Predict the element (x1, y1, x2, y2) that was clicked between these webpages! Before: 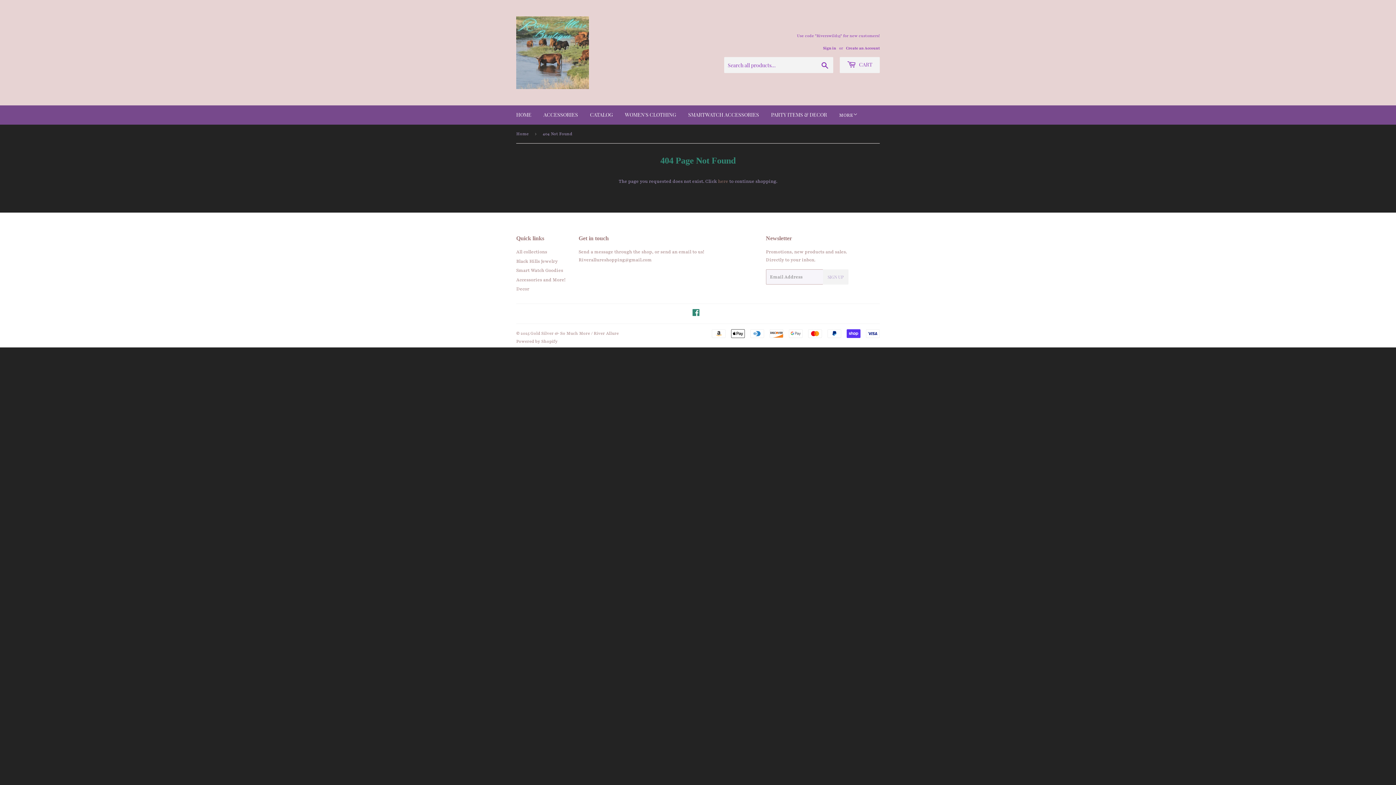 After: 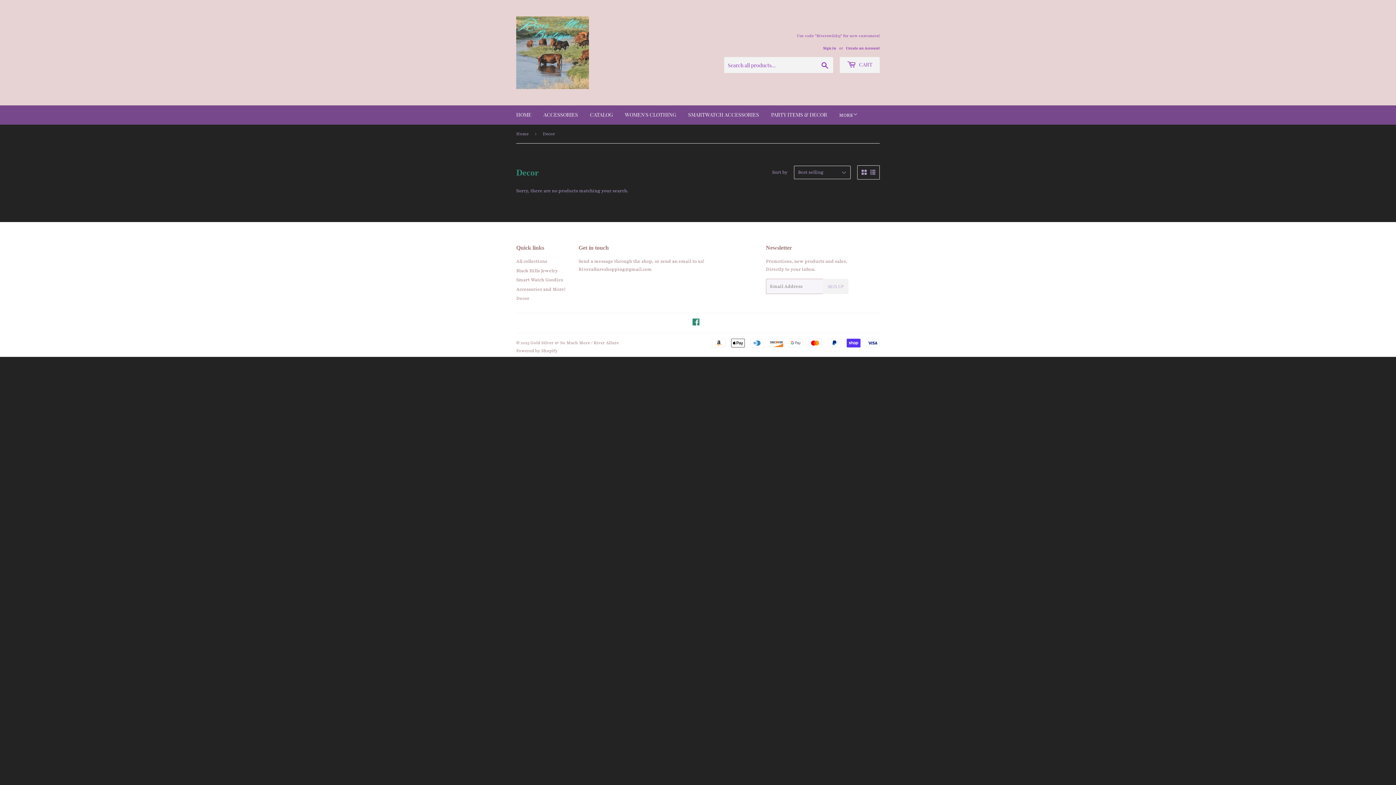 Action: label: Decor bbox: (516, 286, 529, 292)